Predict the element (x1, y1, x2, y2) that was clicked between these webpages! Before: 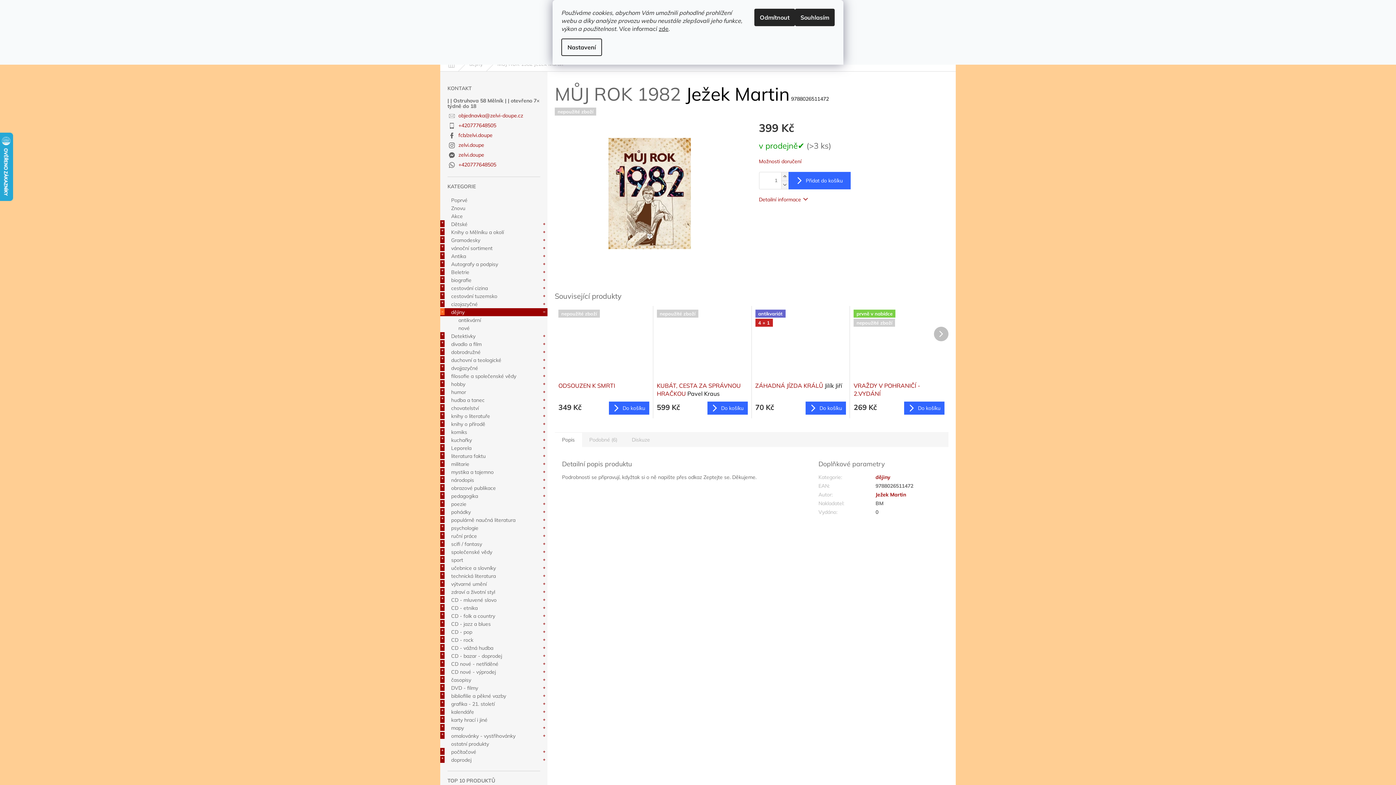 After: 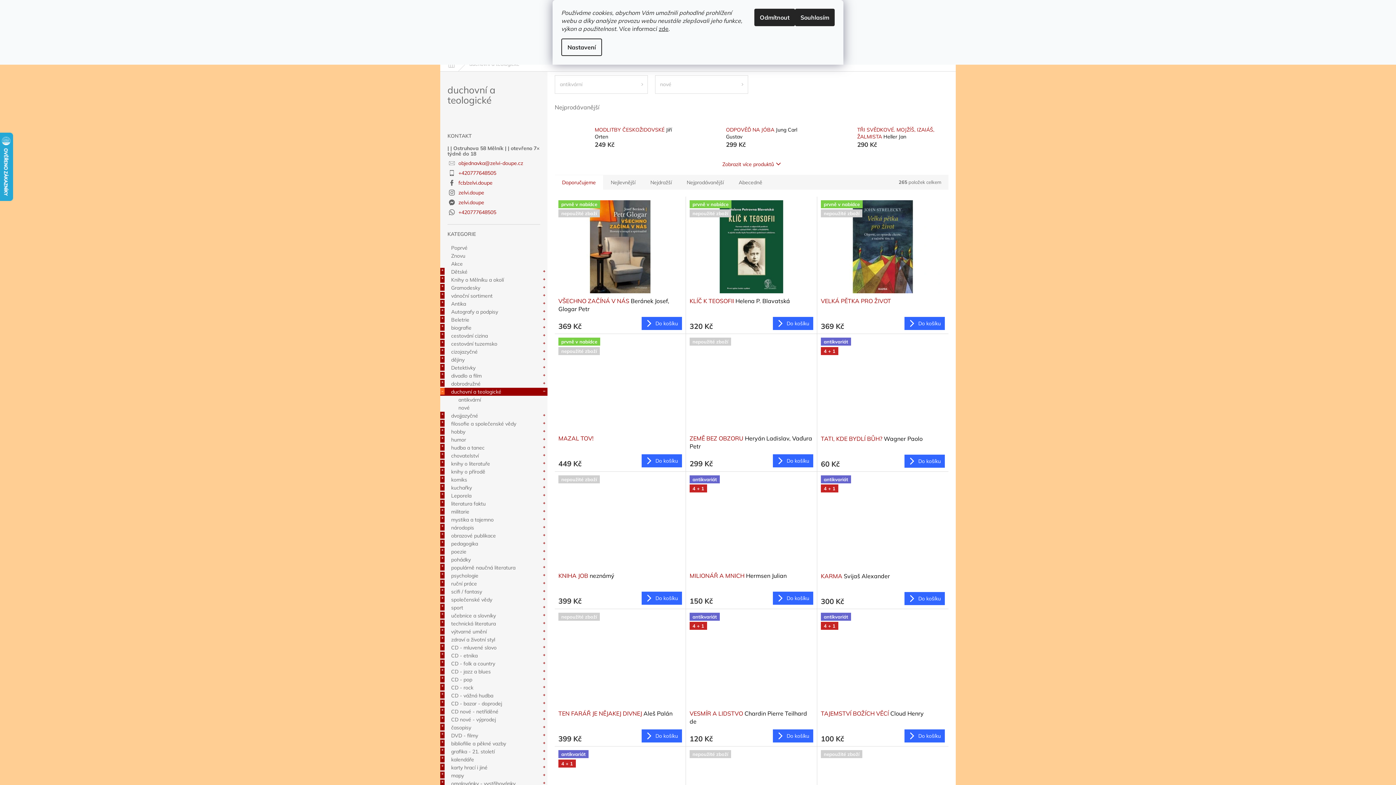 Action: label: duchovní a teologické
  bbox: (440, 356, 547, 364)